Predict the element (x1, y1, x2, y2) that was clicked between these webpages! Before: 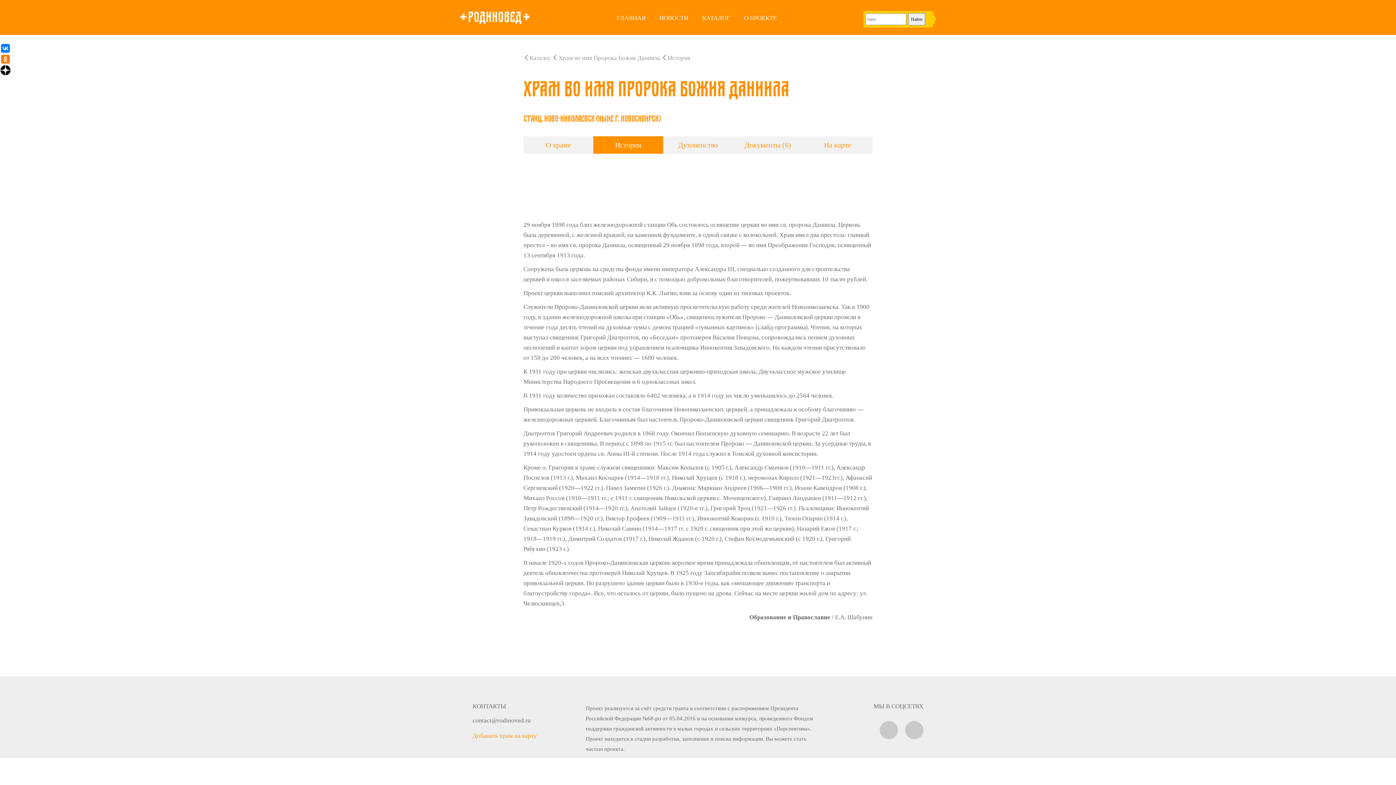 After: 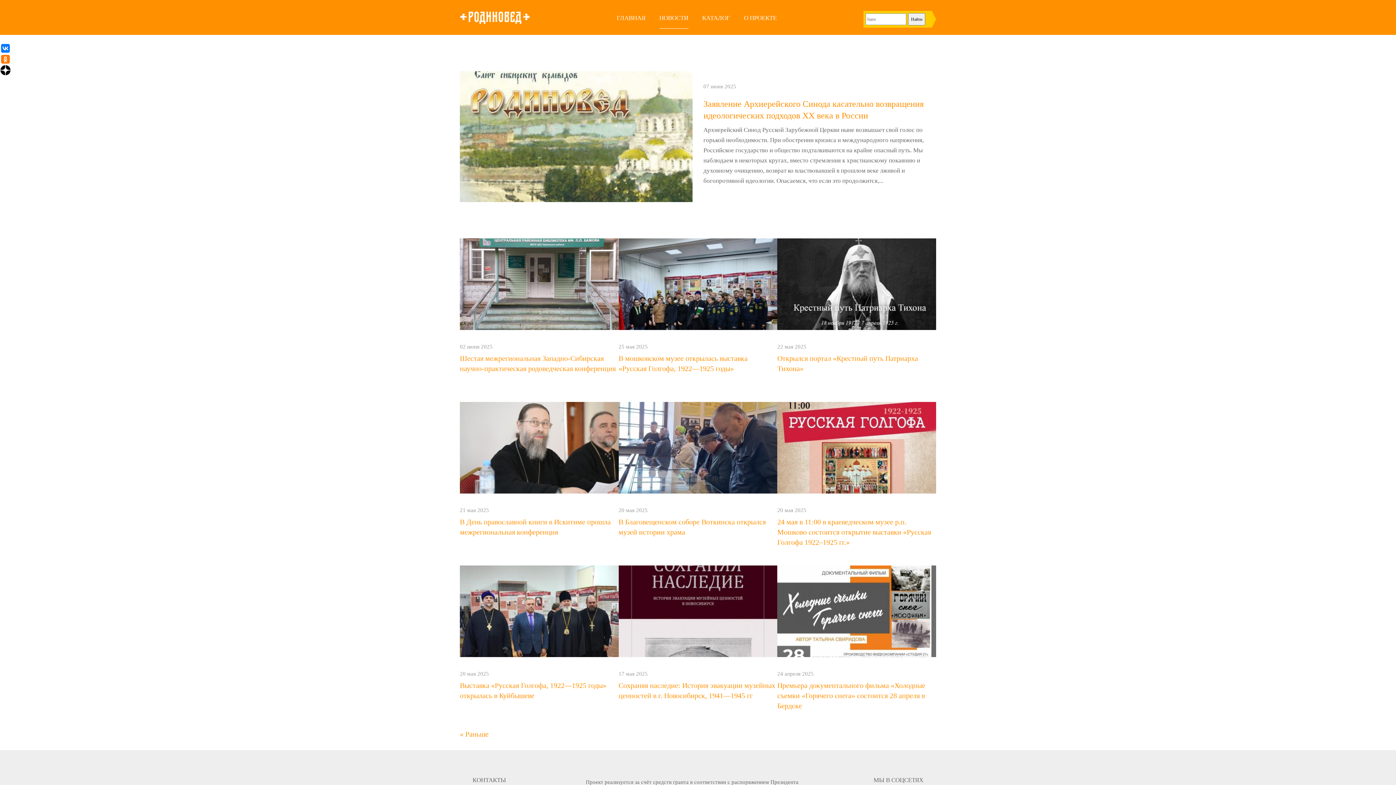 Action: bbox: (659, 8, 688, 28) label: НОВОСТИ